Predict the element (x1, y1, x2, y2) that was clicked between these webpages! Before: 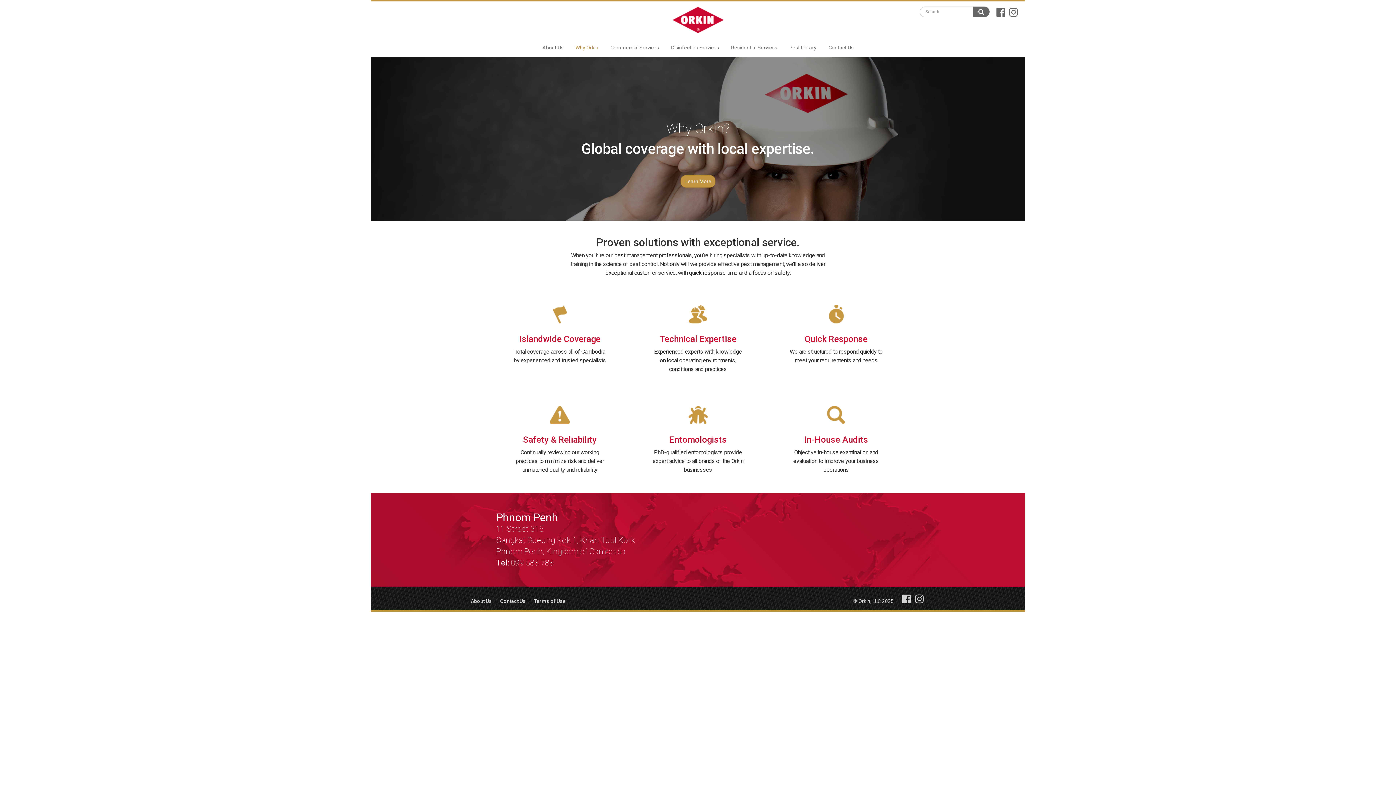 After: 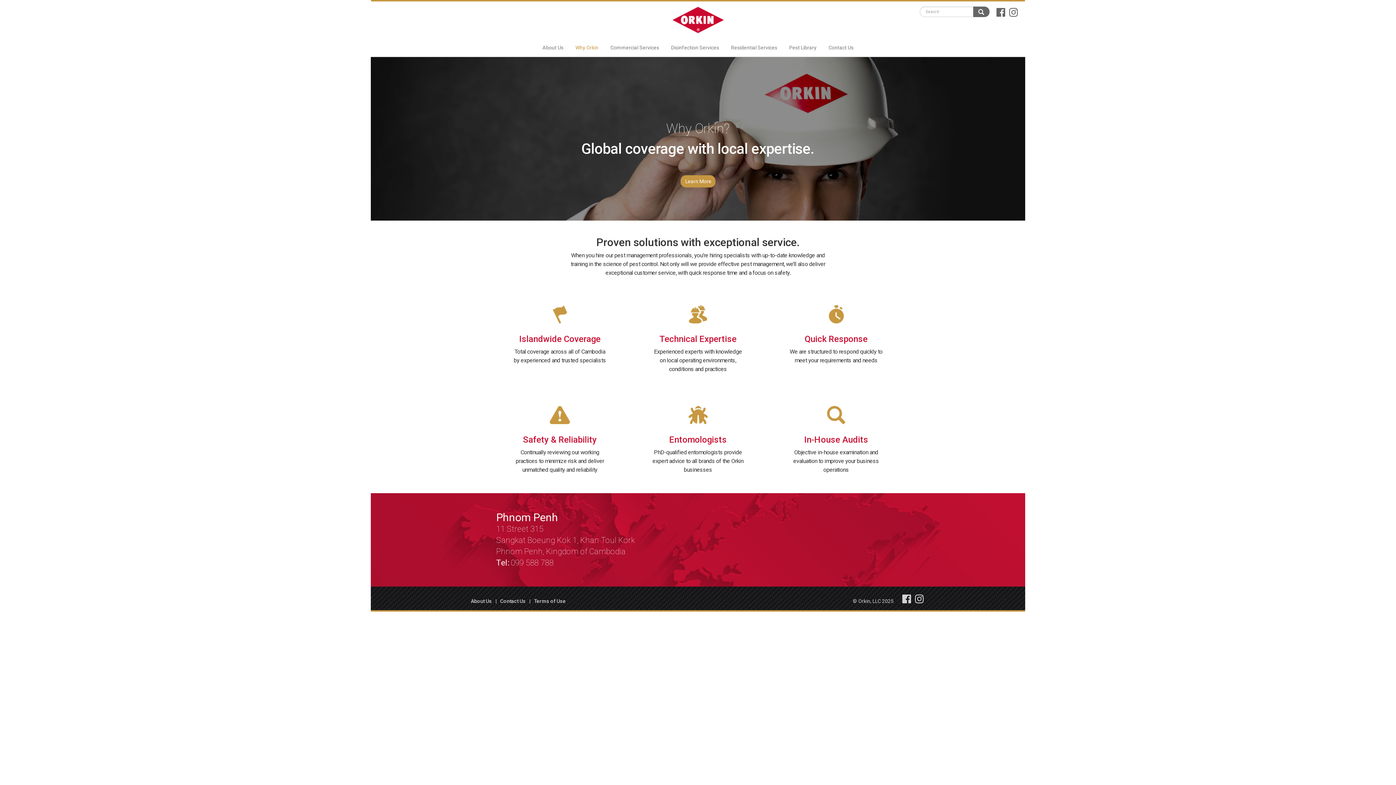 Action: bbox: (570, 38, 604, 56) label: Why Orkin